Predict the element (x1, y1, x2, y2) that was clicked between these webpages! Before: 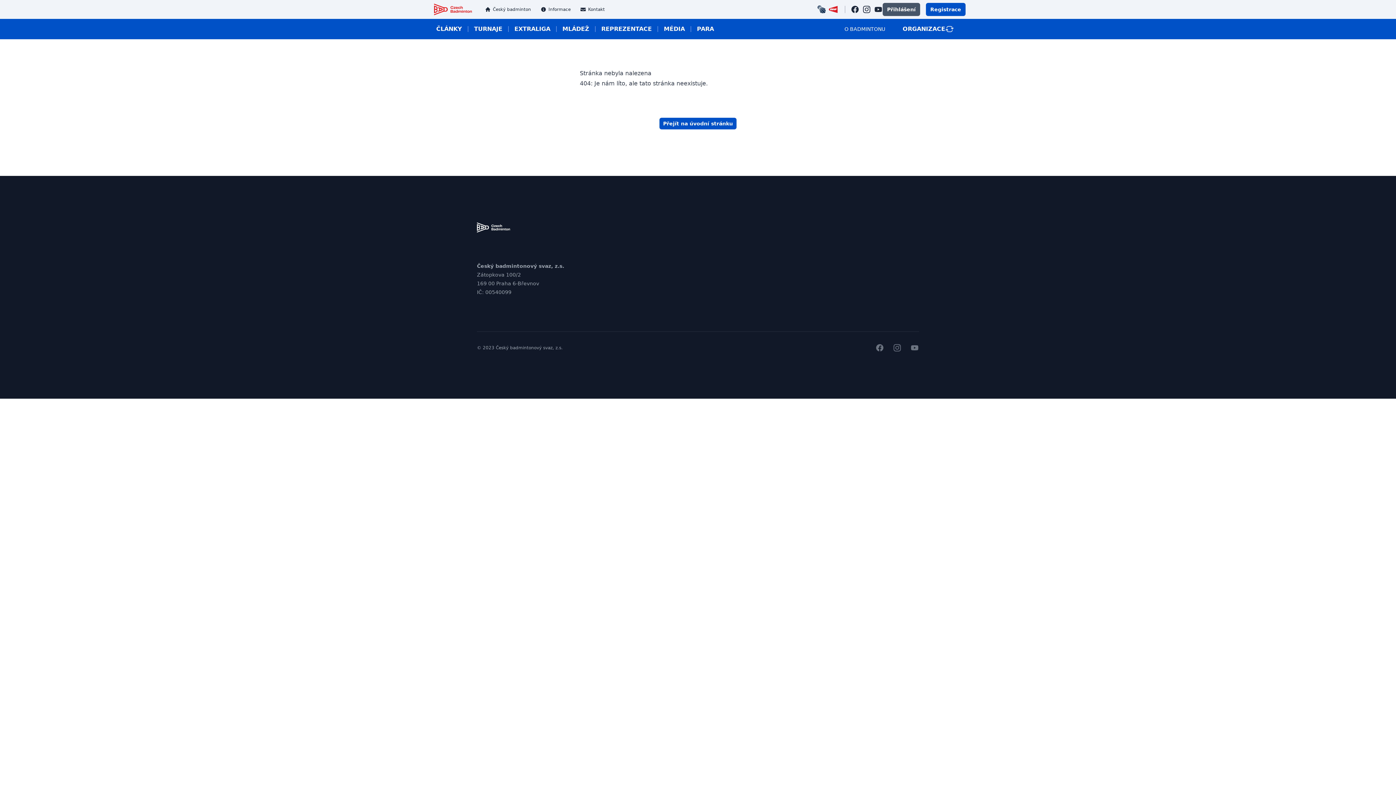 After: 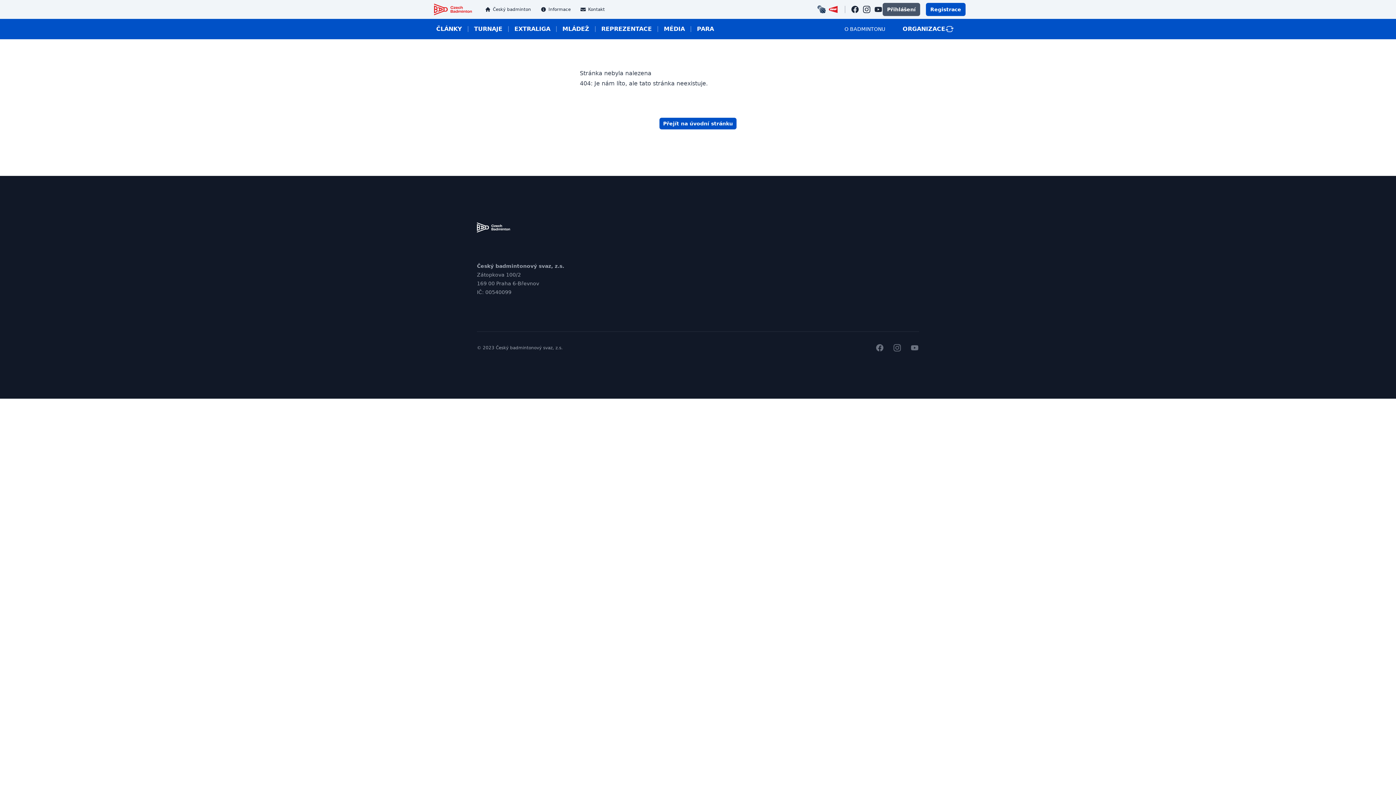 Action: label: bwf bbox: (829, 5, 837, 13)